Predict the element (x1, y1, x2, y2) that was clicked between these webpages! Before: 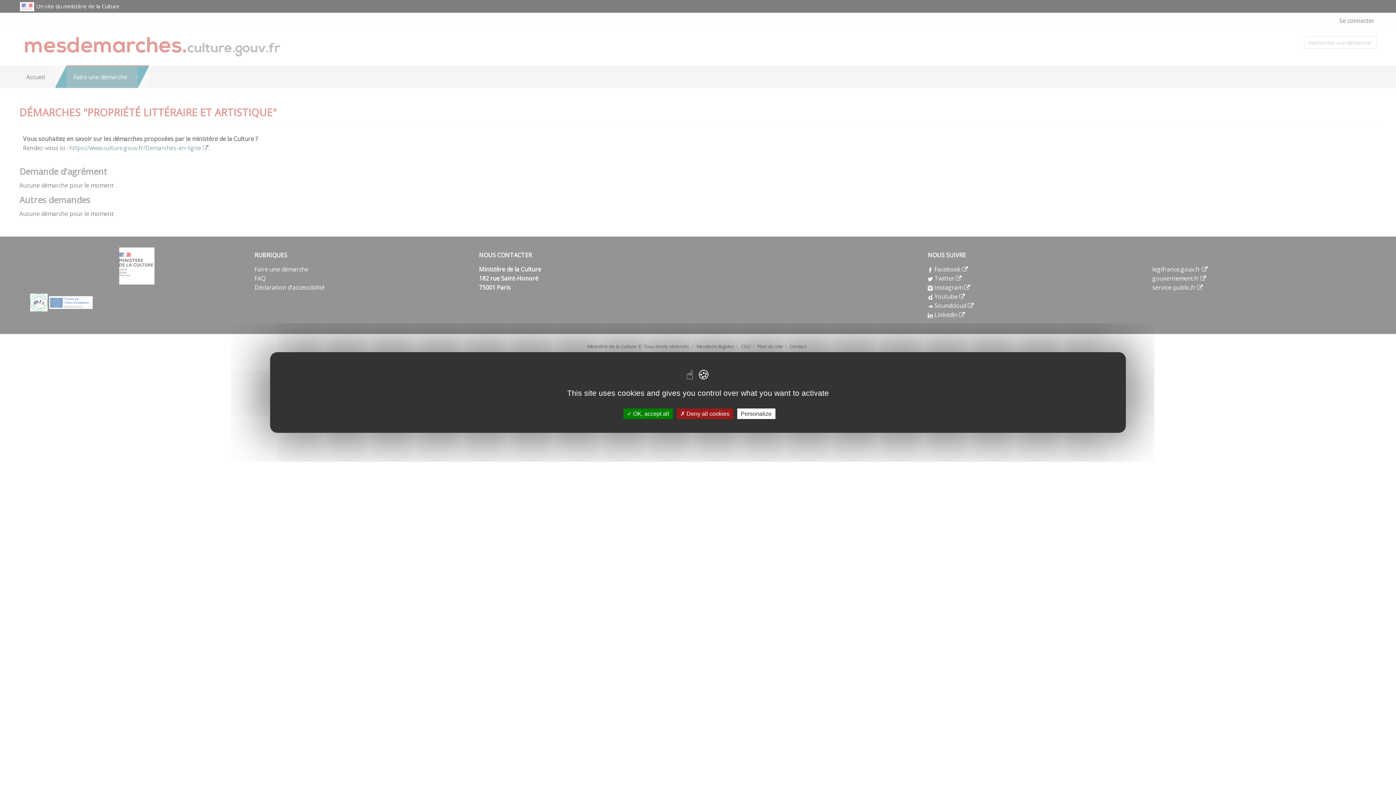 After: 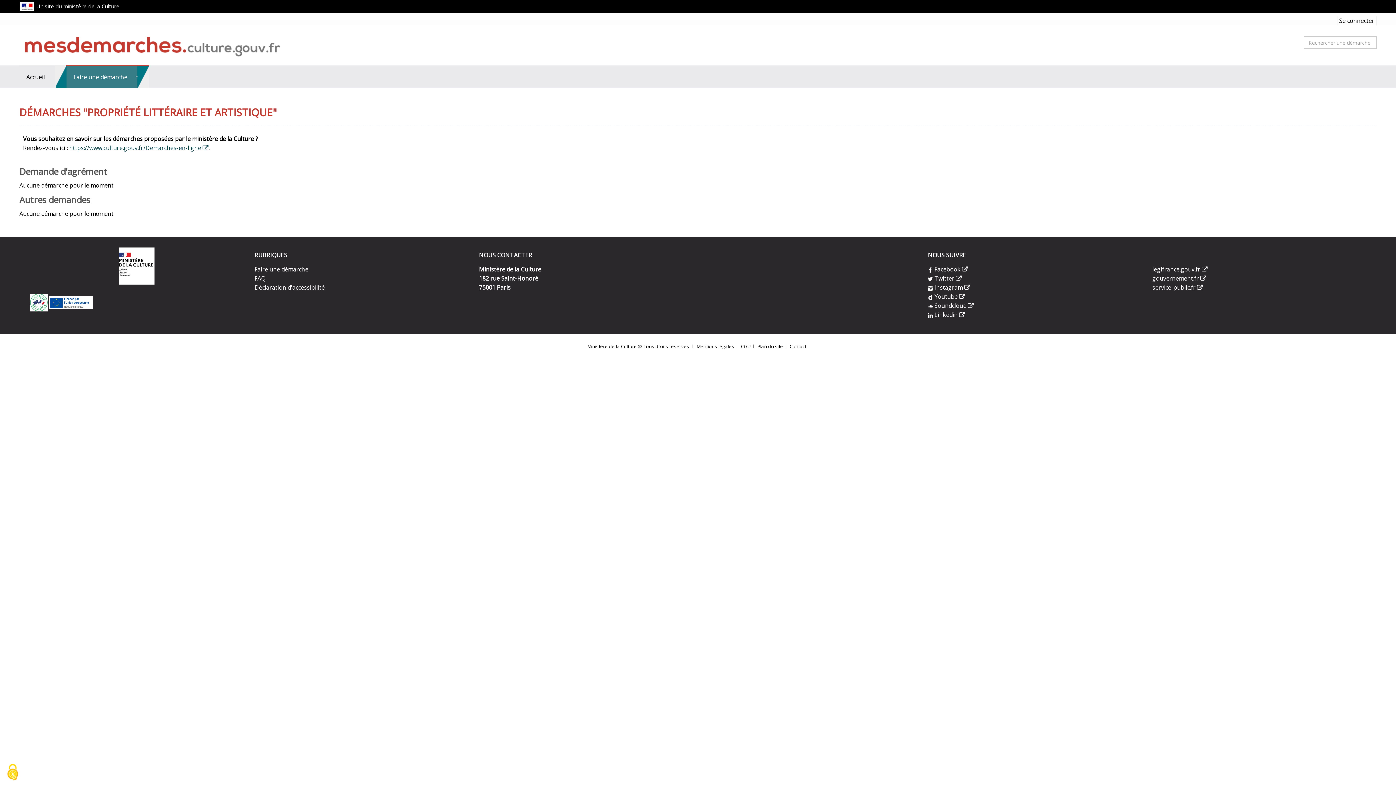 Action: bbox: (676, 408, 733, 419) label:  Deny all cookies